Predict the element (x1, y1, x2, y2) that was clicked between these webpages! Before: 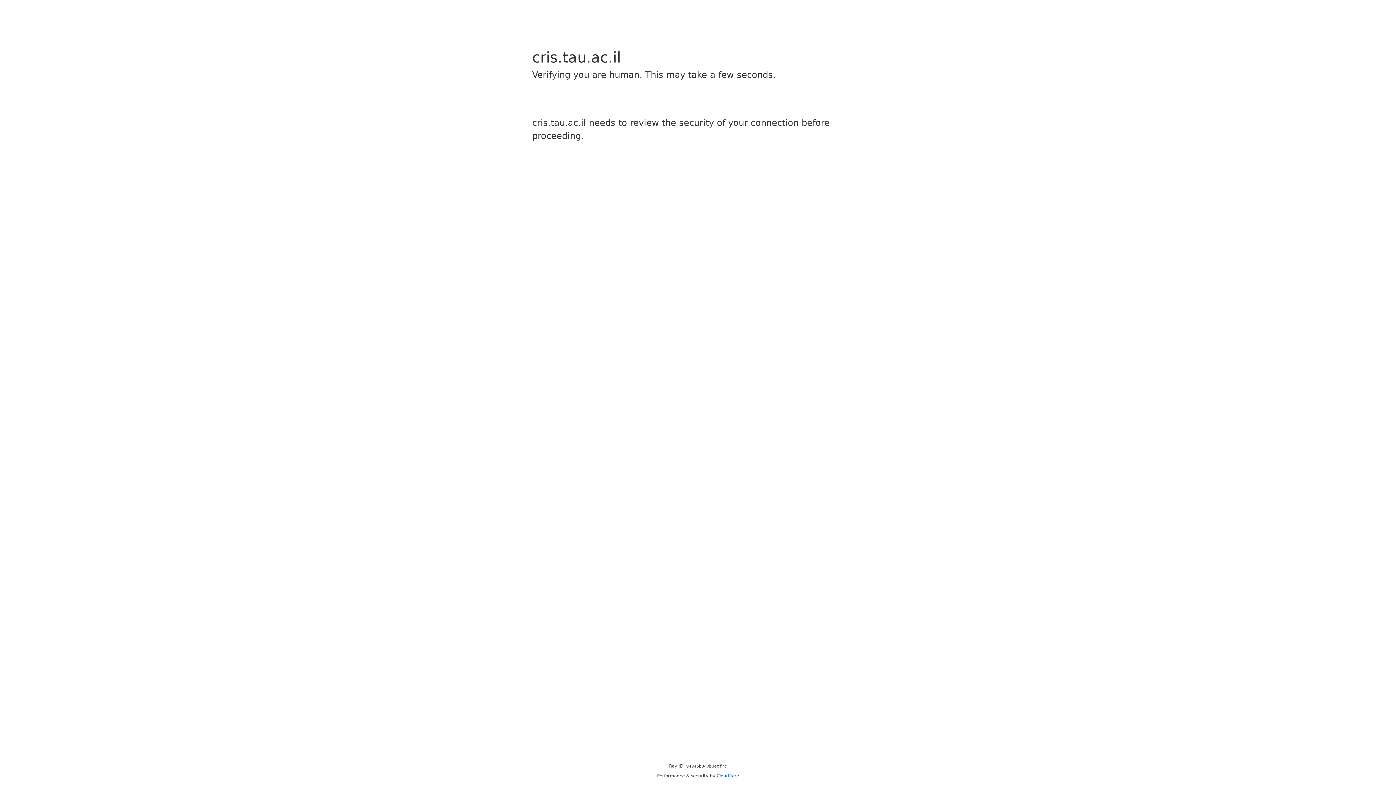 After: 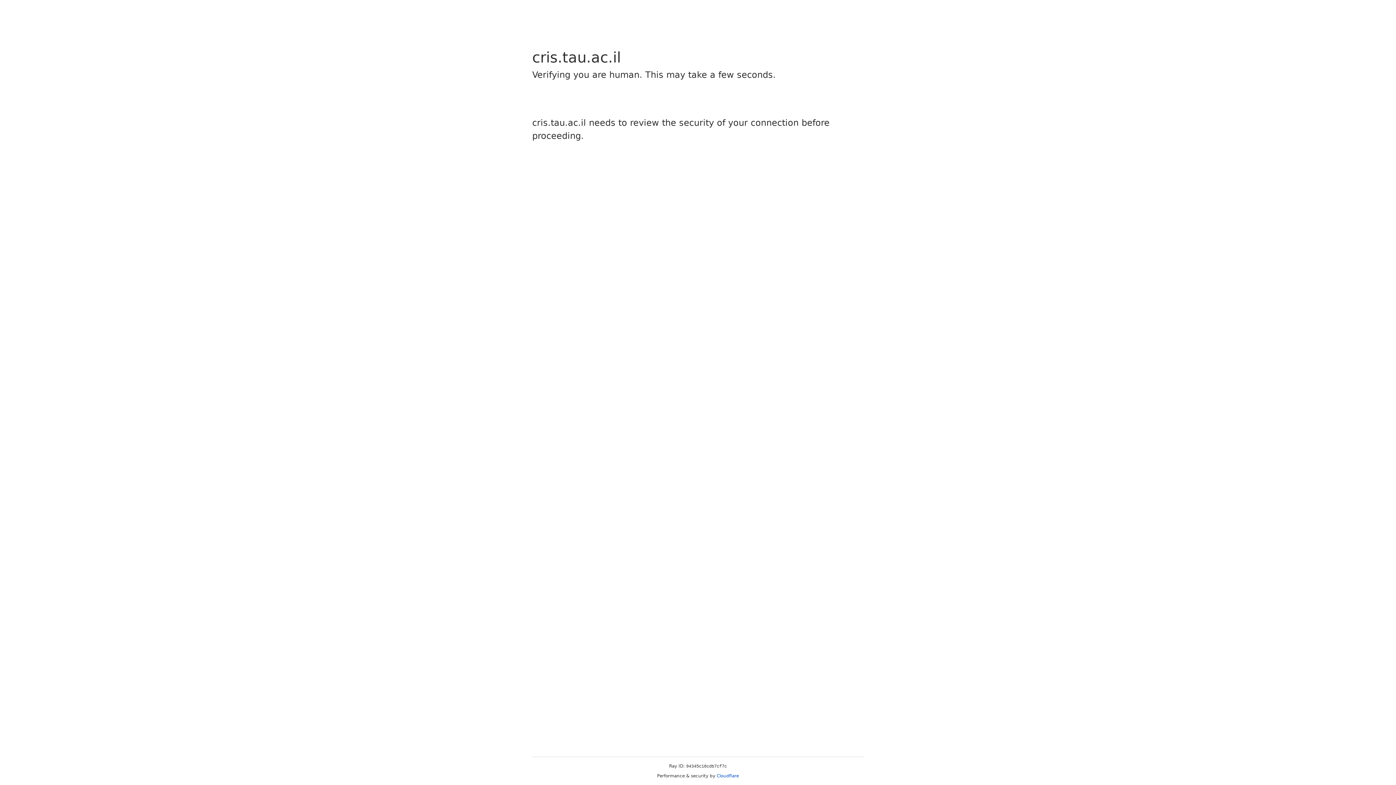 Action: bbox: (716, 773, 739, 778) label: Cloudflare